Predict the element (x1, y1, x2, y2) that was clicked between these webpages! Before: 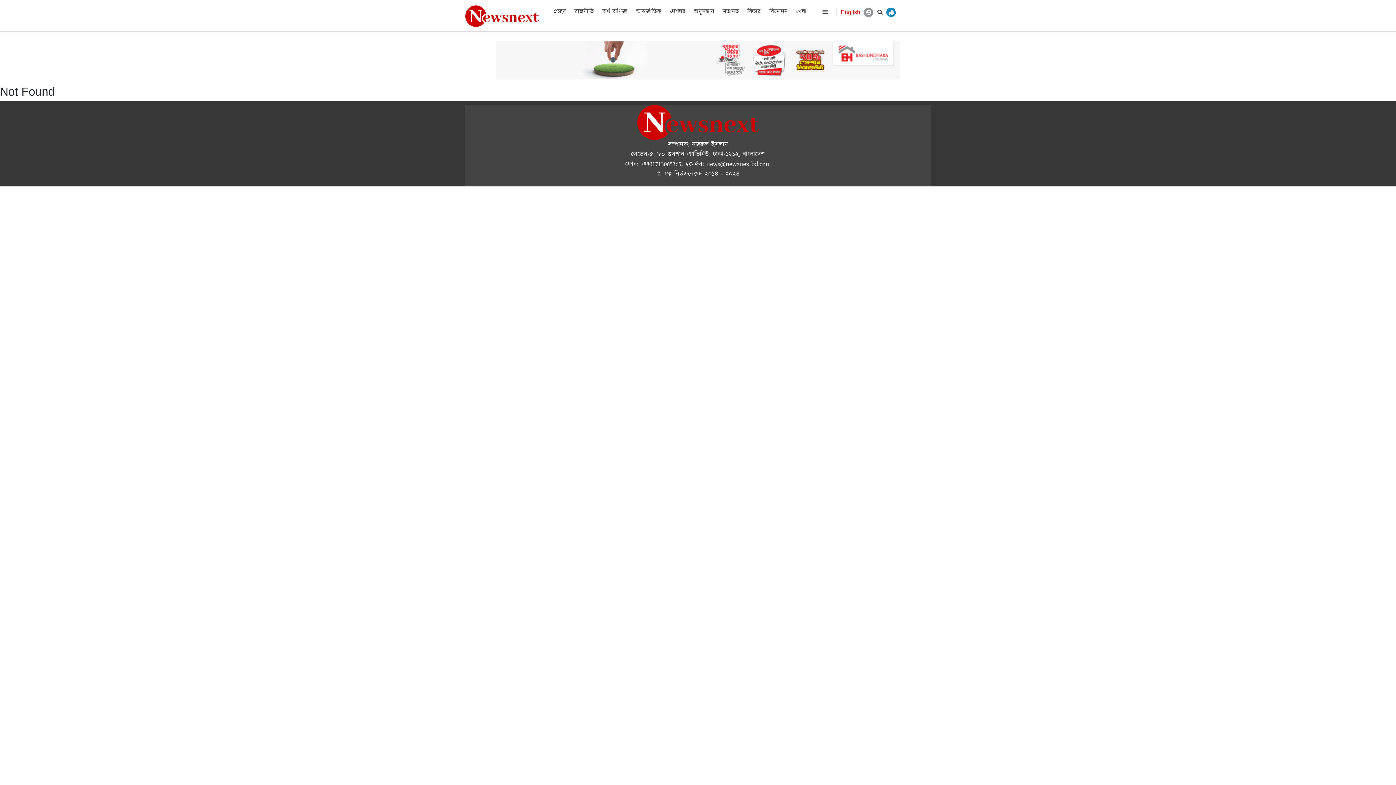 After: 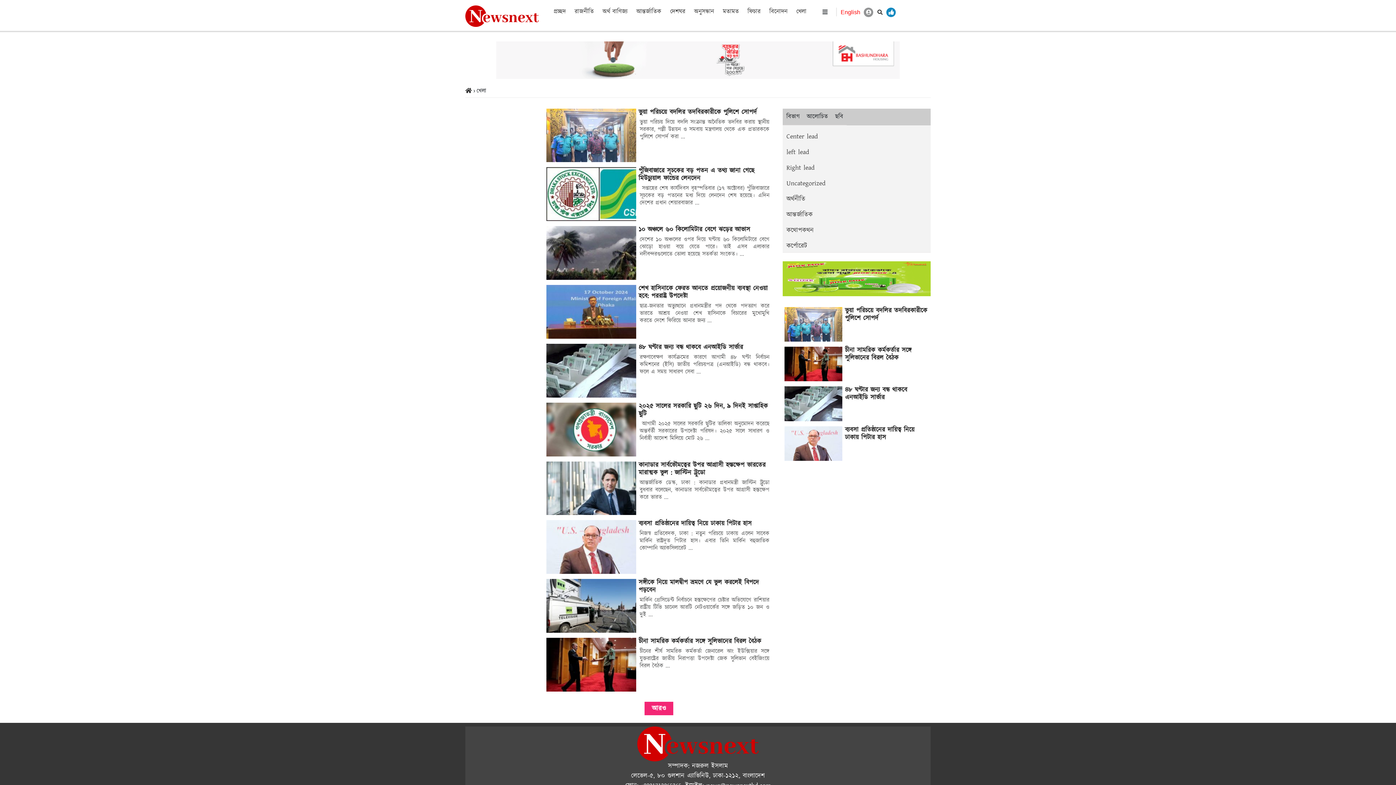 Action: bbox: (723, 7, 739, 16) label: মতামত